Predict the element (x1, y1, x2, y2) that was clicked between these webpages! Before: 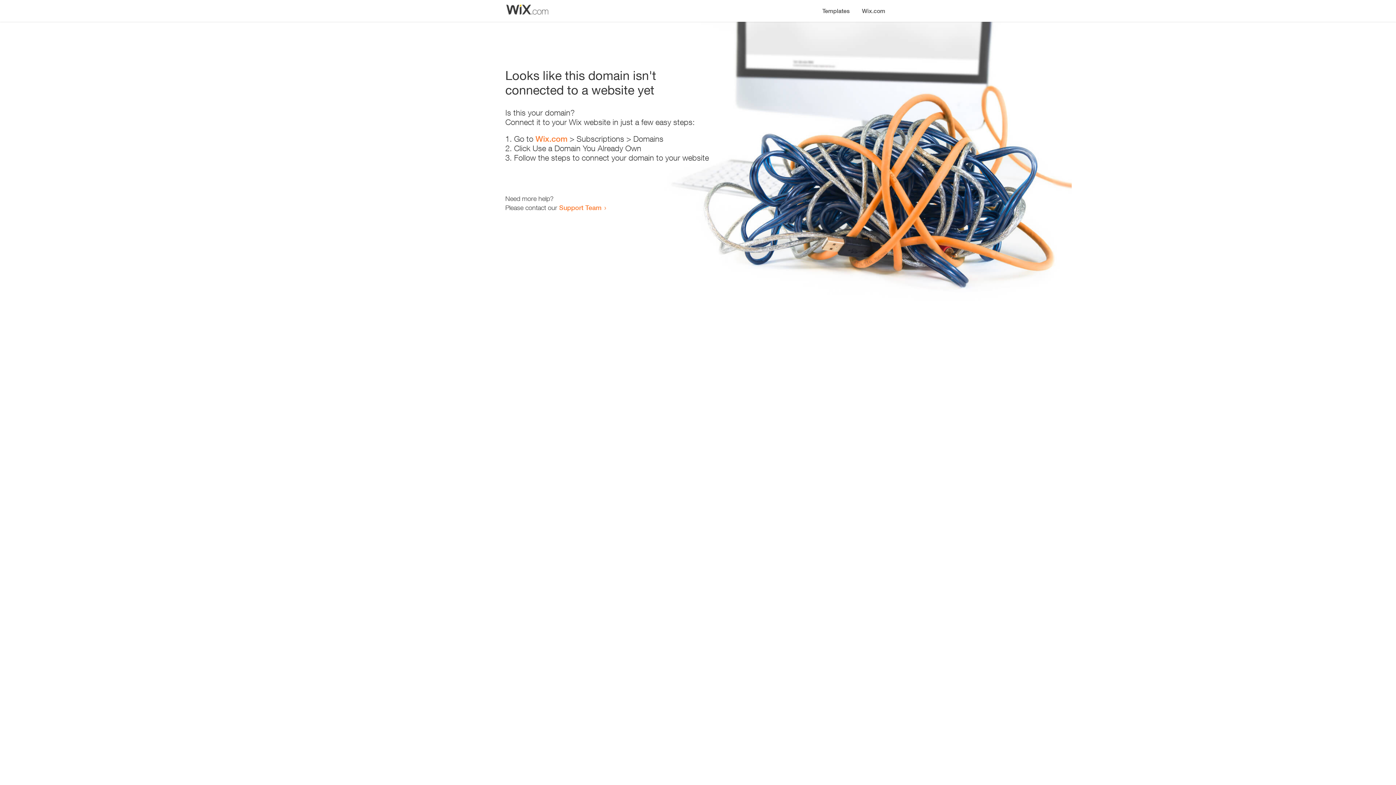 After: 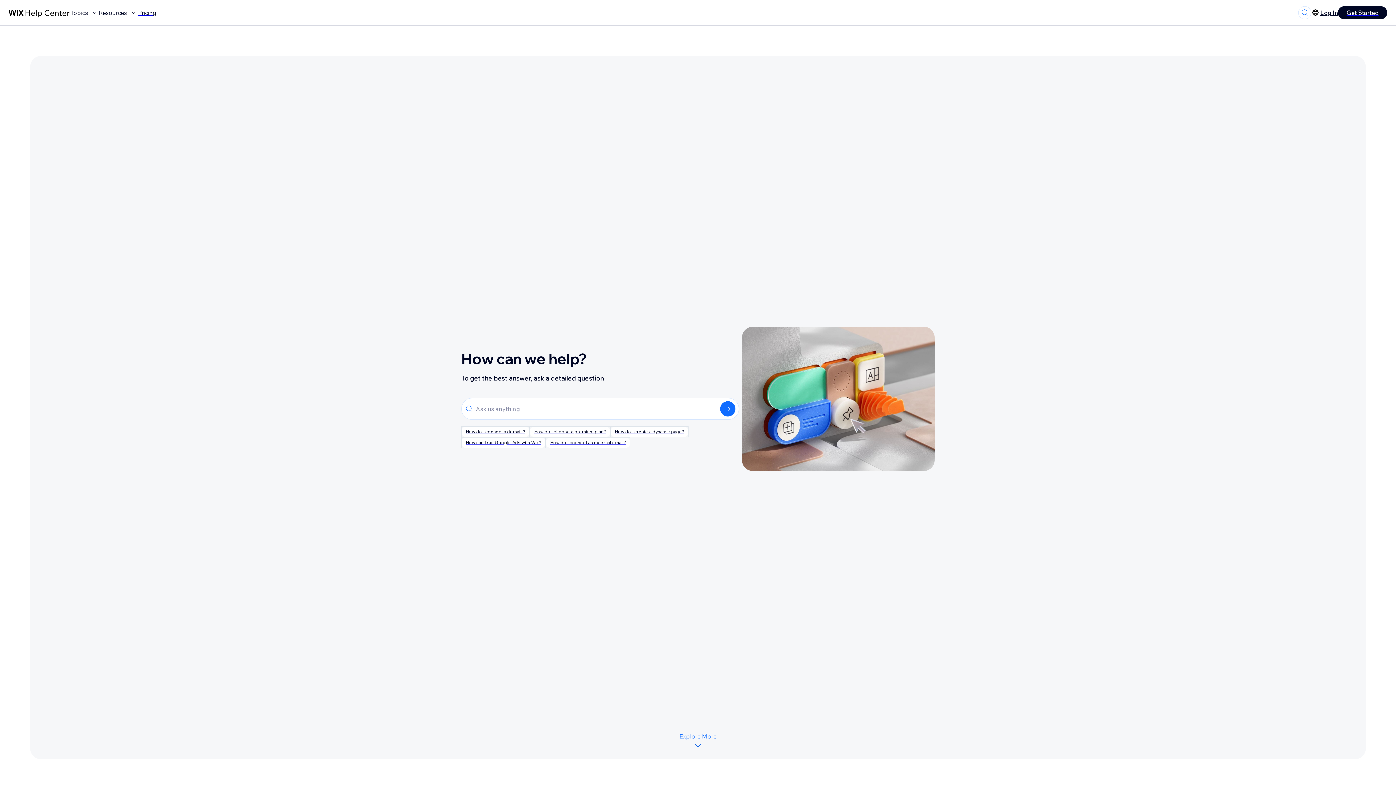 Action: bbox: (559, 203, 601, 211) label: Support Team